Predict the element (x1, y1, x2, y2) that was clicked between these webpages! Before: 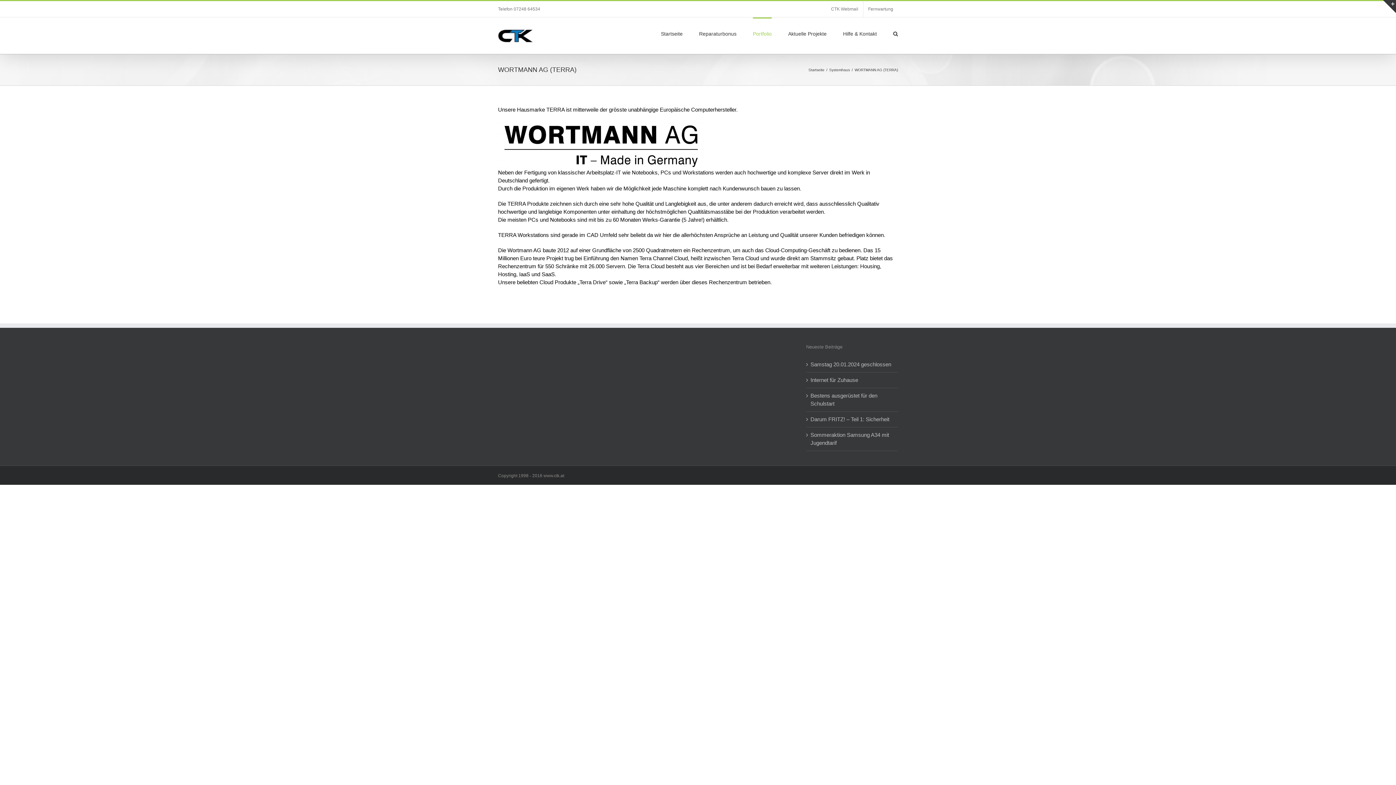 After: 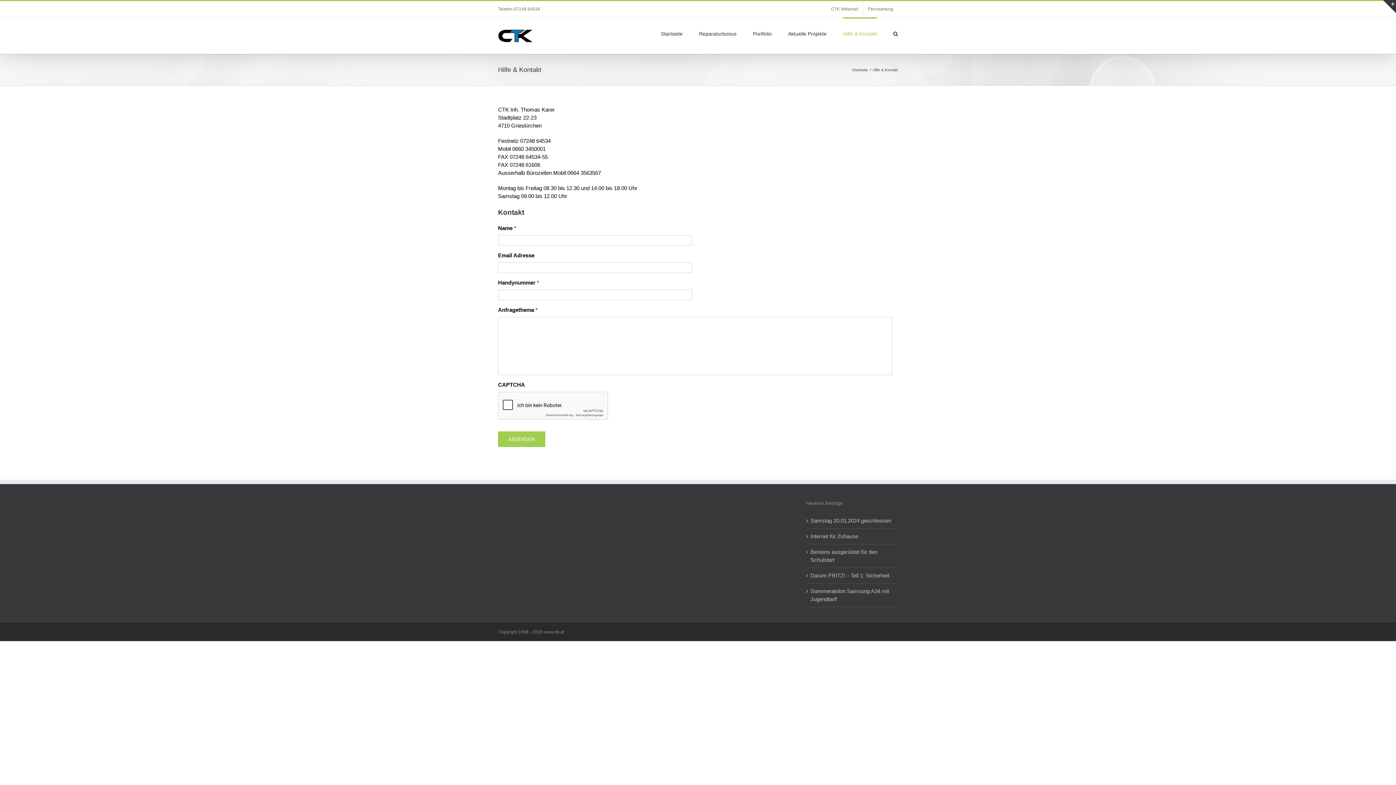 Action: bbox: (843, 17, 877, 48) label: Hilfe & Kontakt